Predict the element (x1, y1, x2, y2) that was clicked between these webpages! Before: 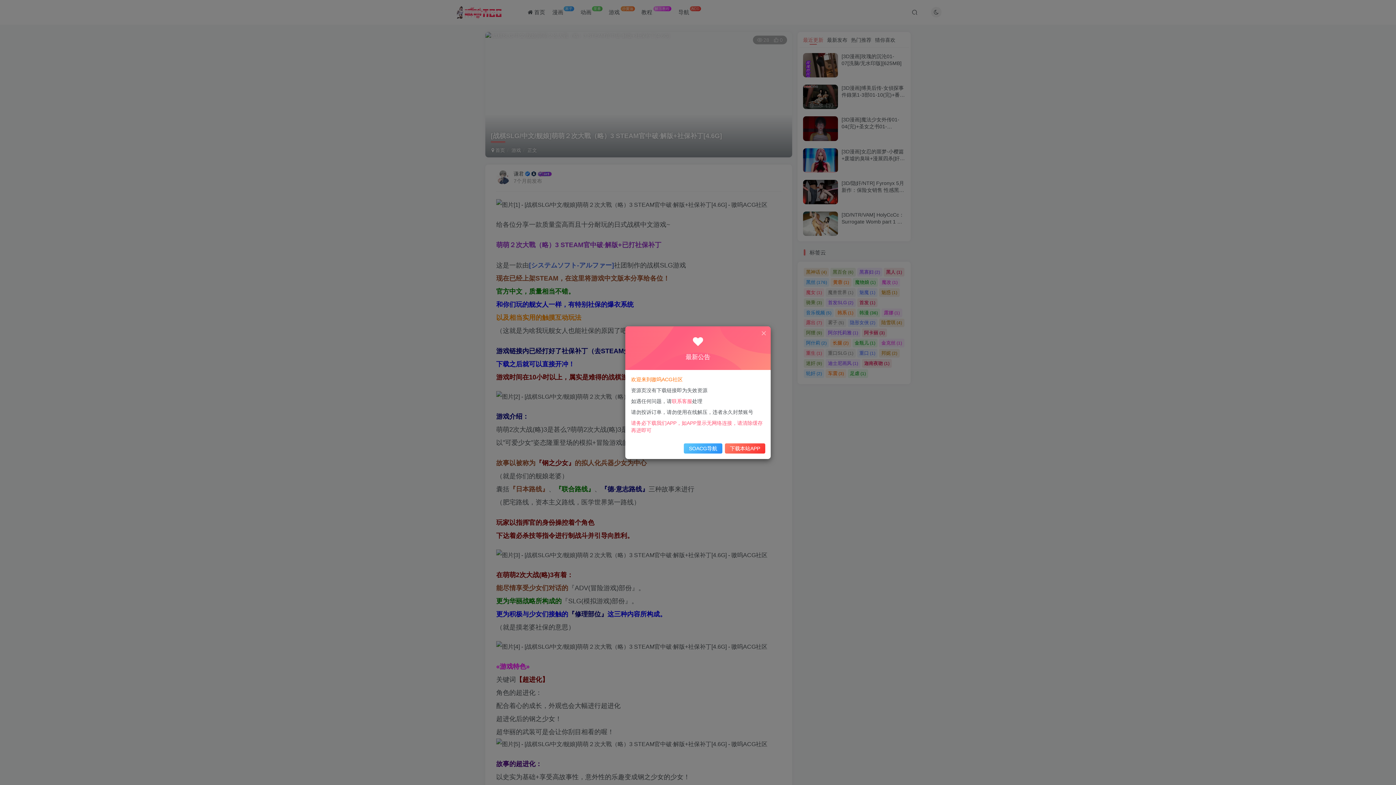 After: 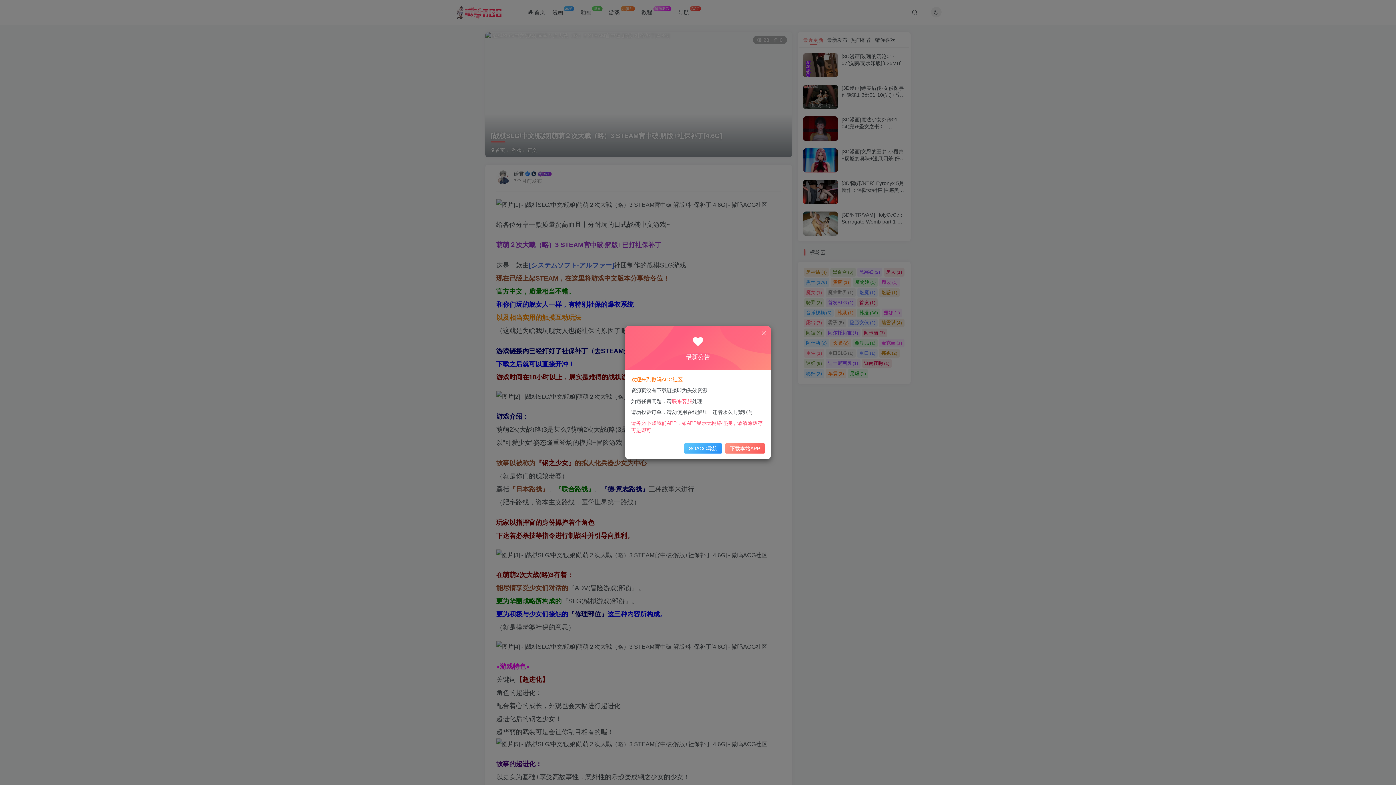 Action: bbox: (725, 443, 765, 453) label: 下载本站APP